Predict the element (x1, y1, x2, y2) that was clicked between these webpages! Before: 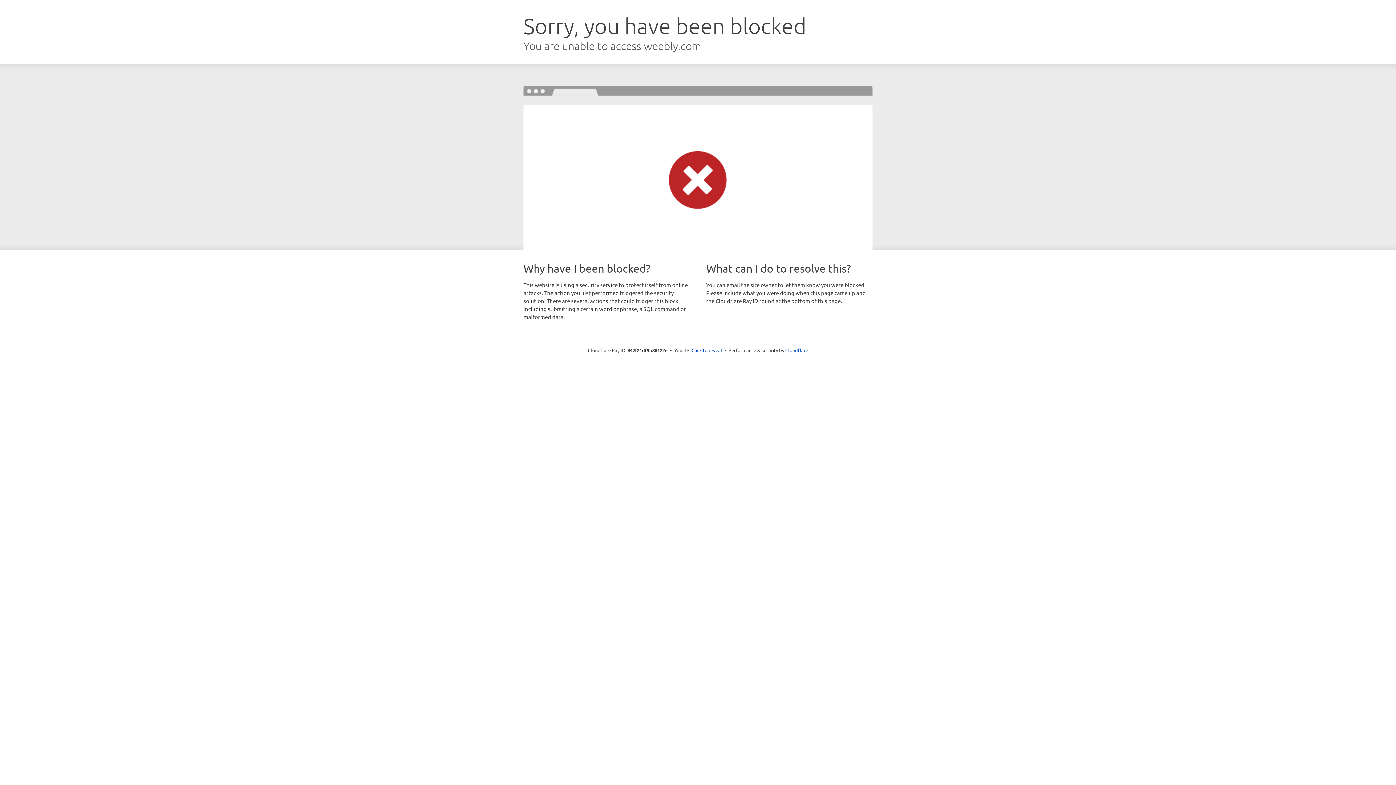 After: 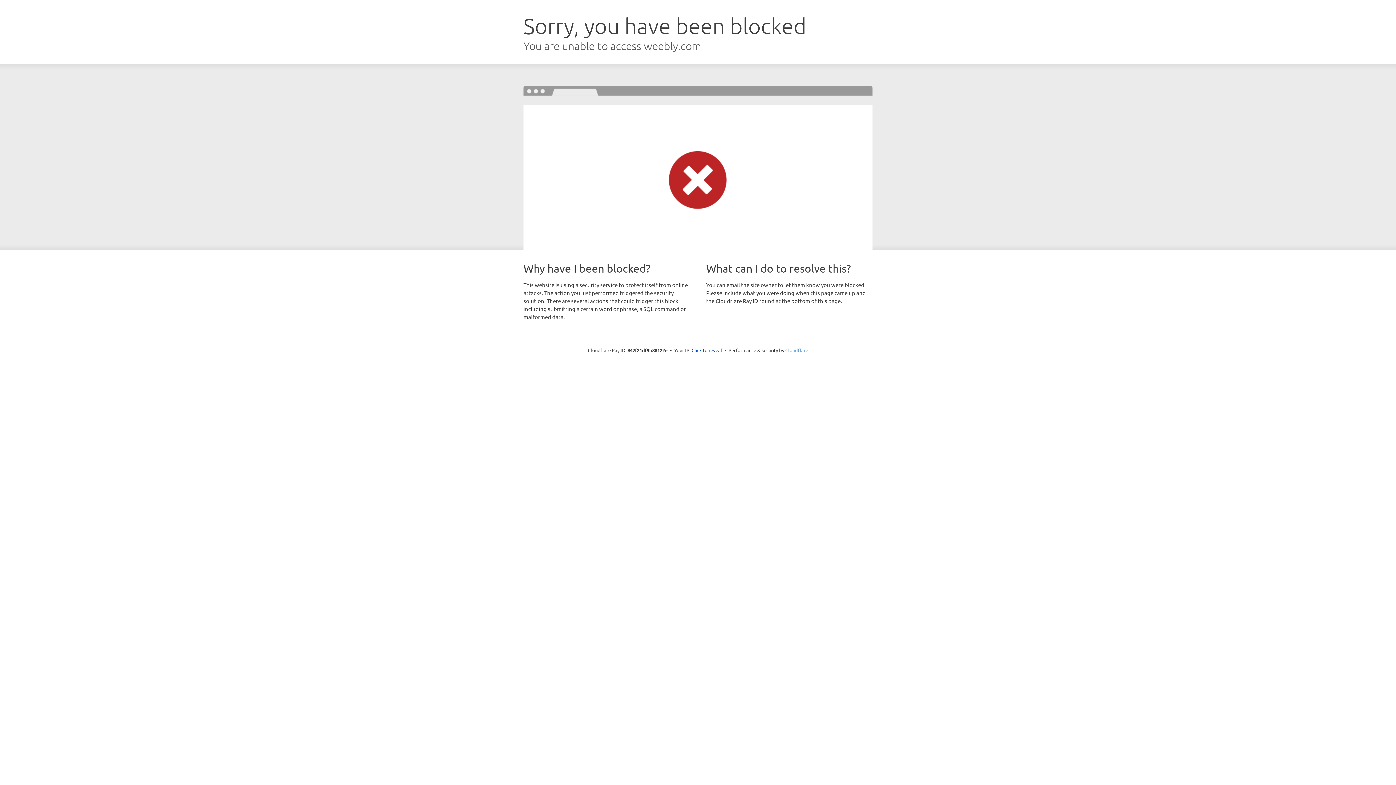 Action: label: Cloudflare bbox: (785, 347, 808, 353)